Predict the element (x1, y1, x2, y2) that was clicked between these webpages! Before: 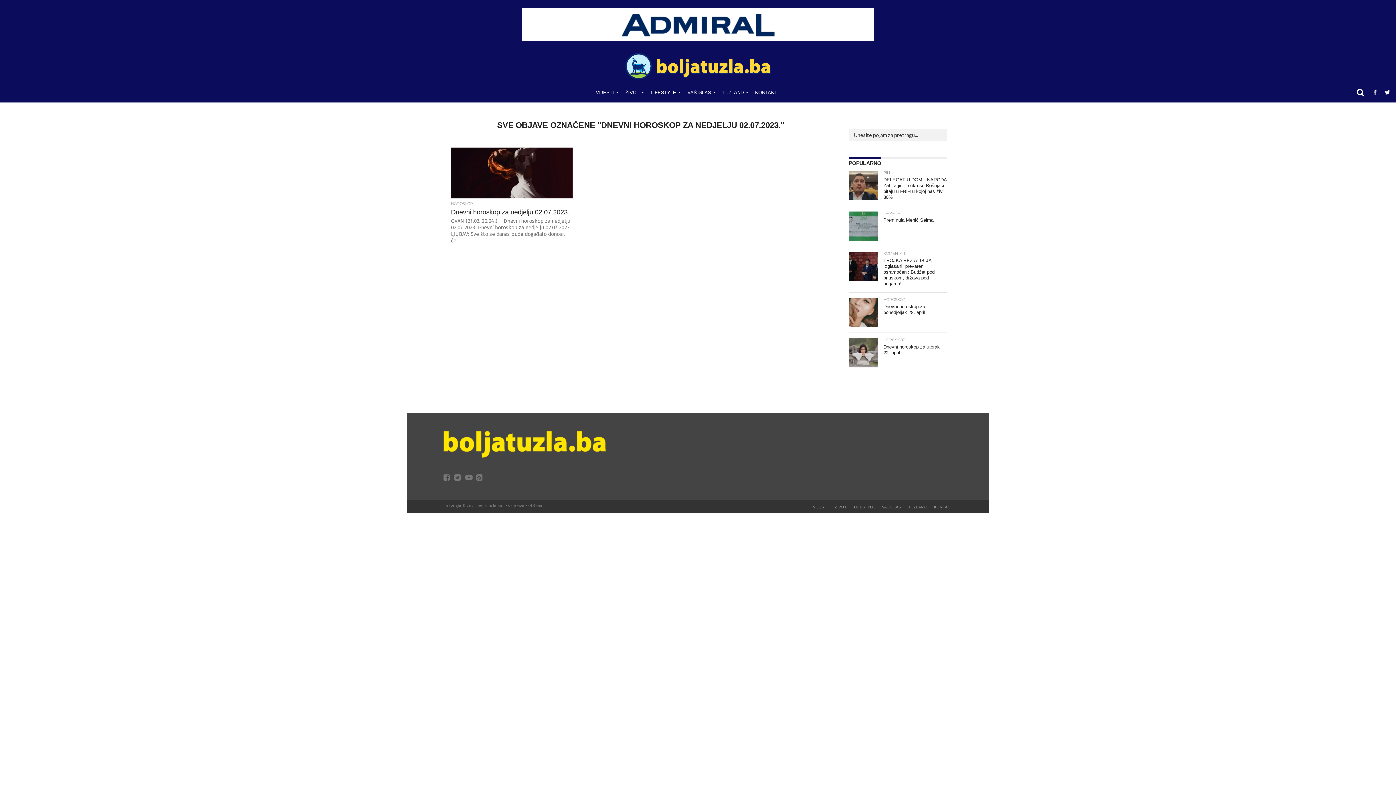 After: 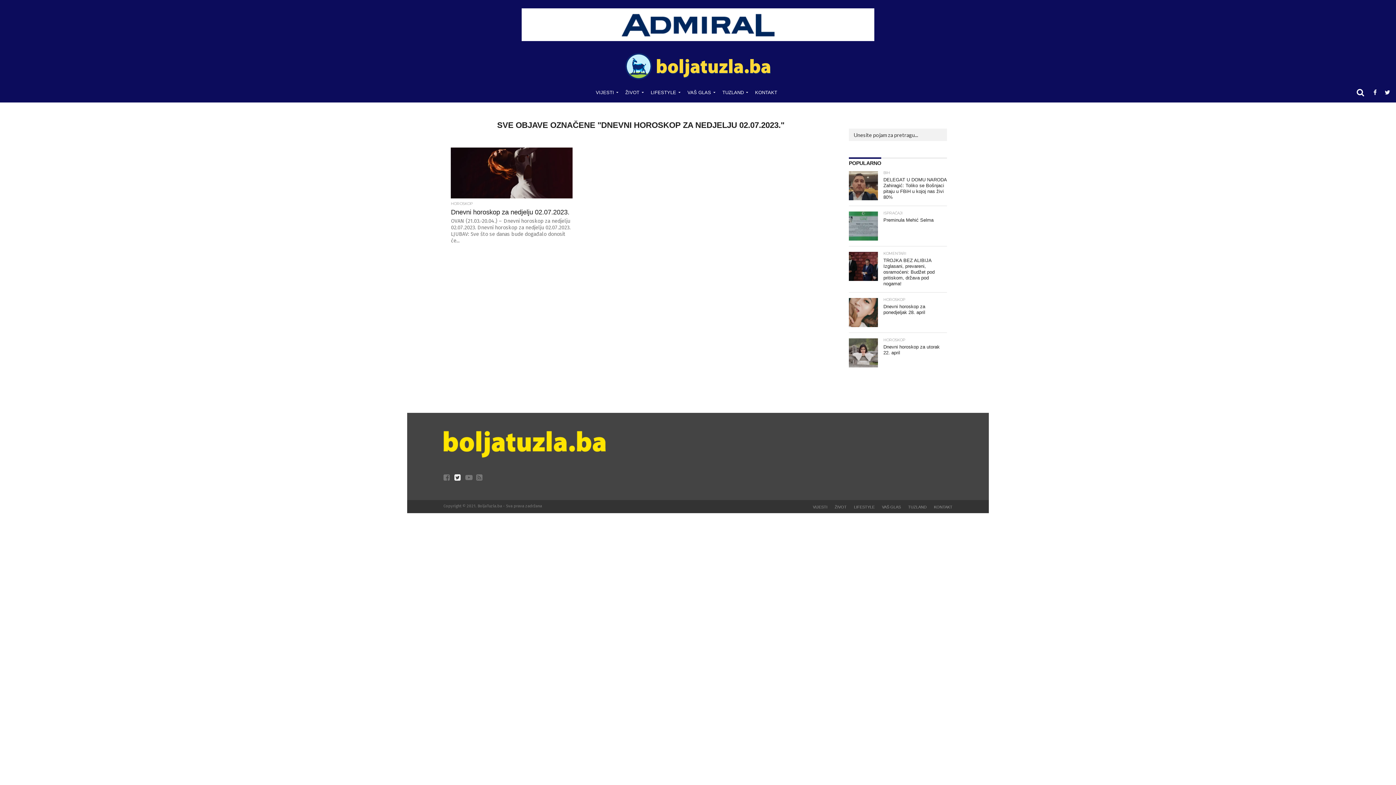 Action: bbox: (454, 475, 460, 481)